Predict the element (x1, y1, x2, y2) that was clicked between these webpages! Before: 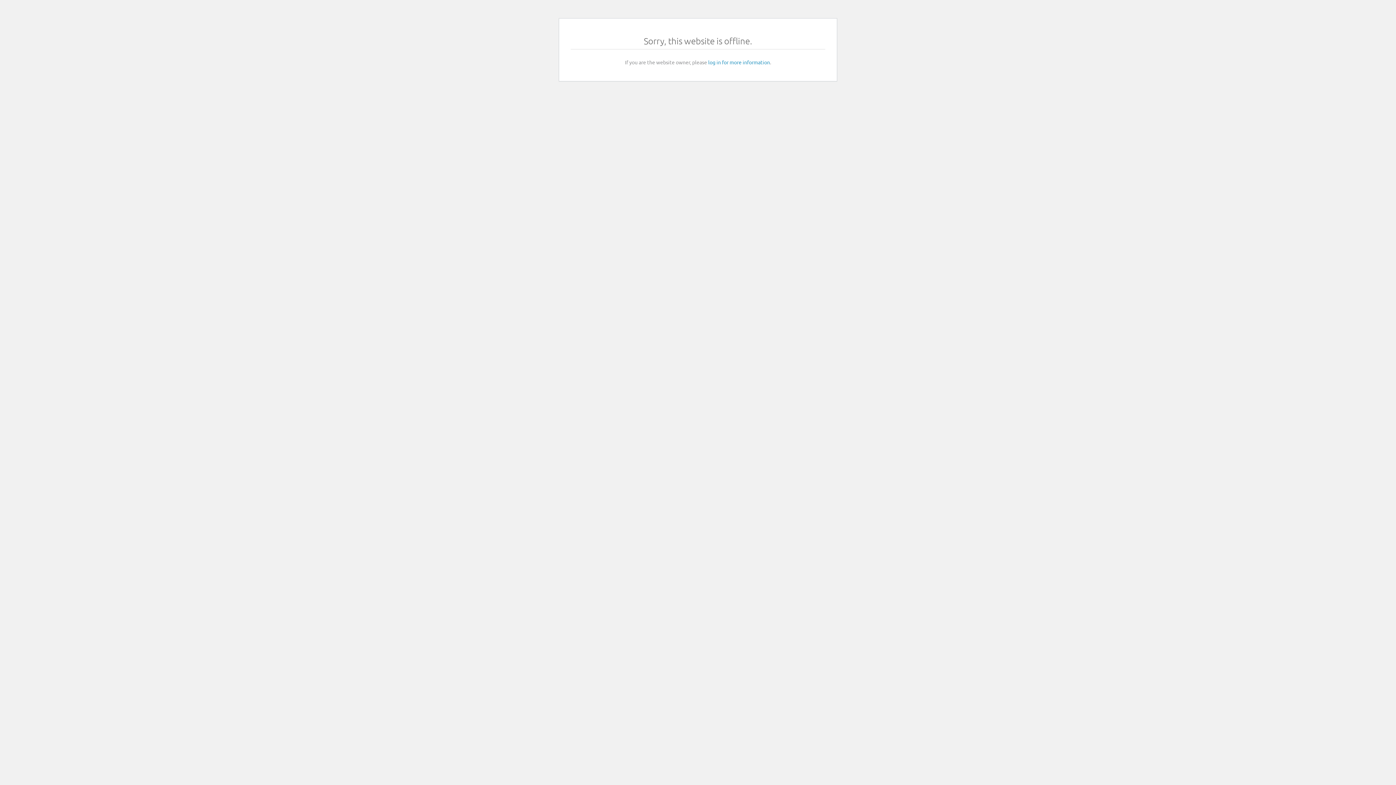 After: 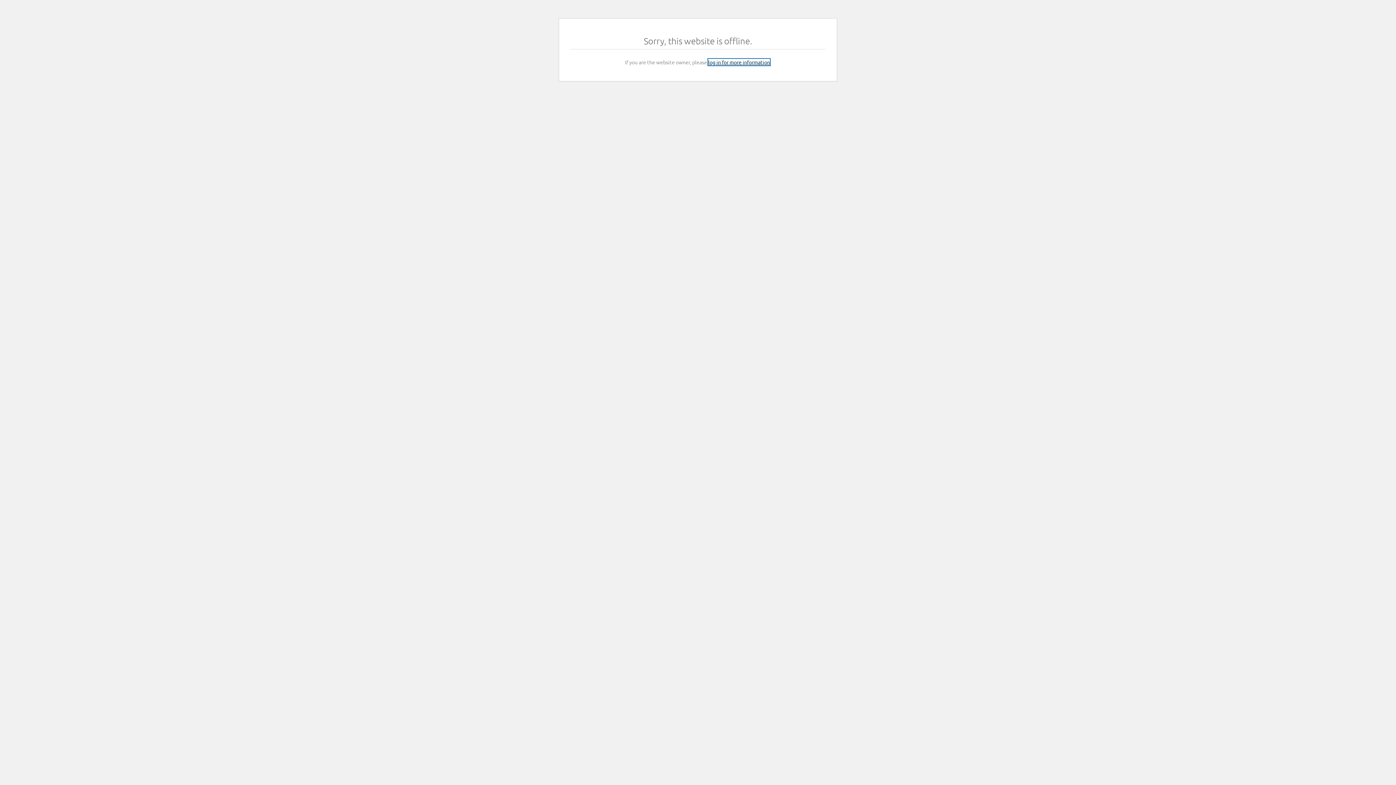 Action: label: log in for more information bbox: (708, 58, 770, 65)